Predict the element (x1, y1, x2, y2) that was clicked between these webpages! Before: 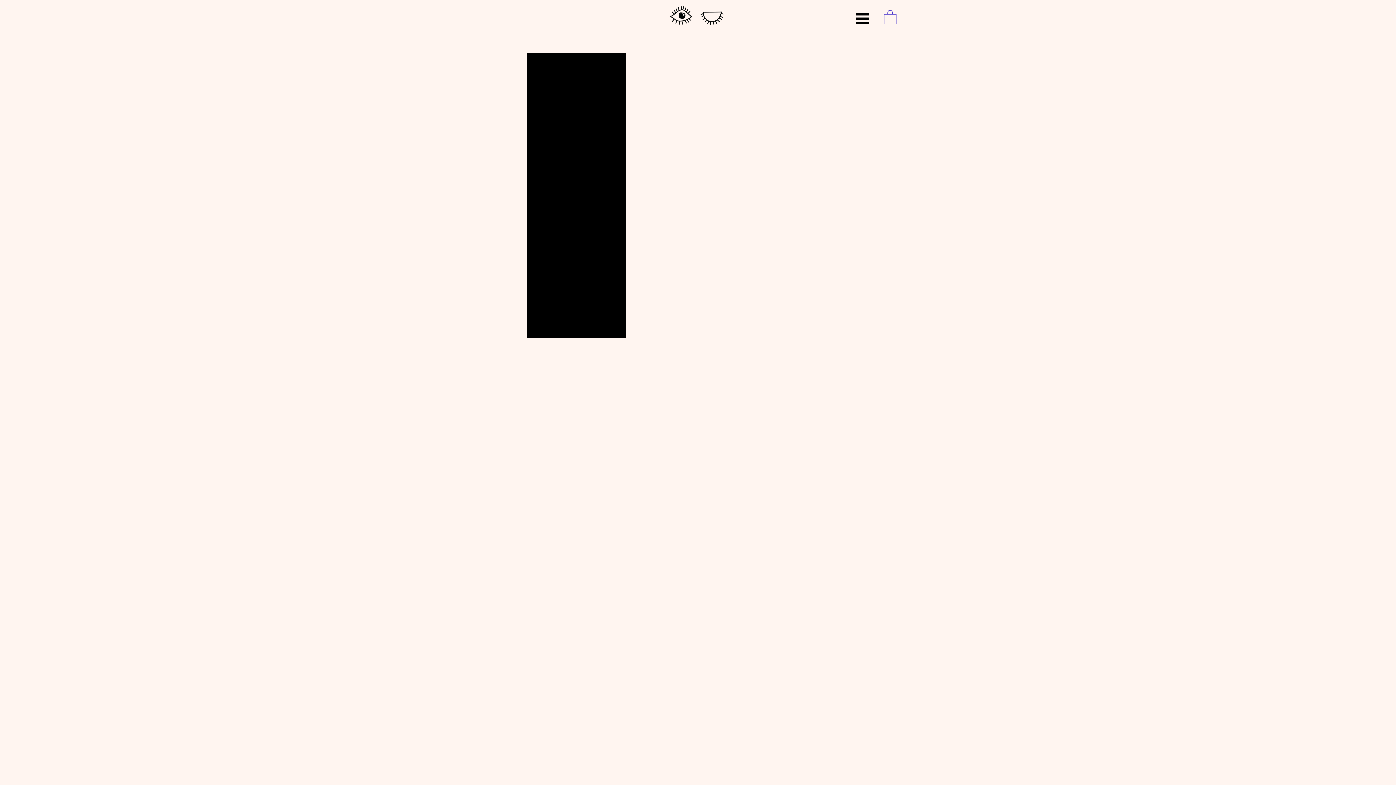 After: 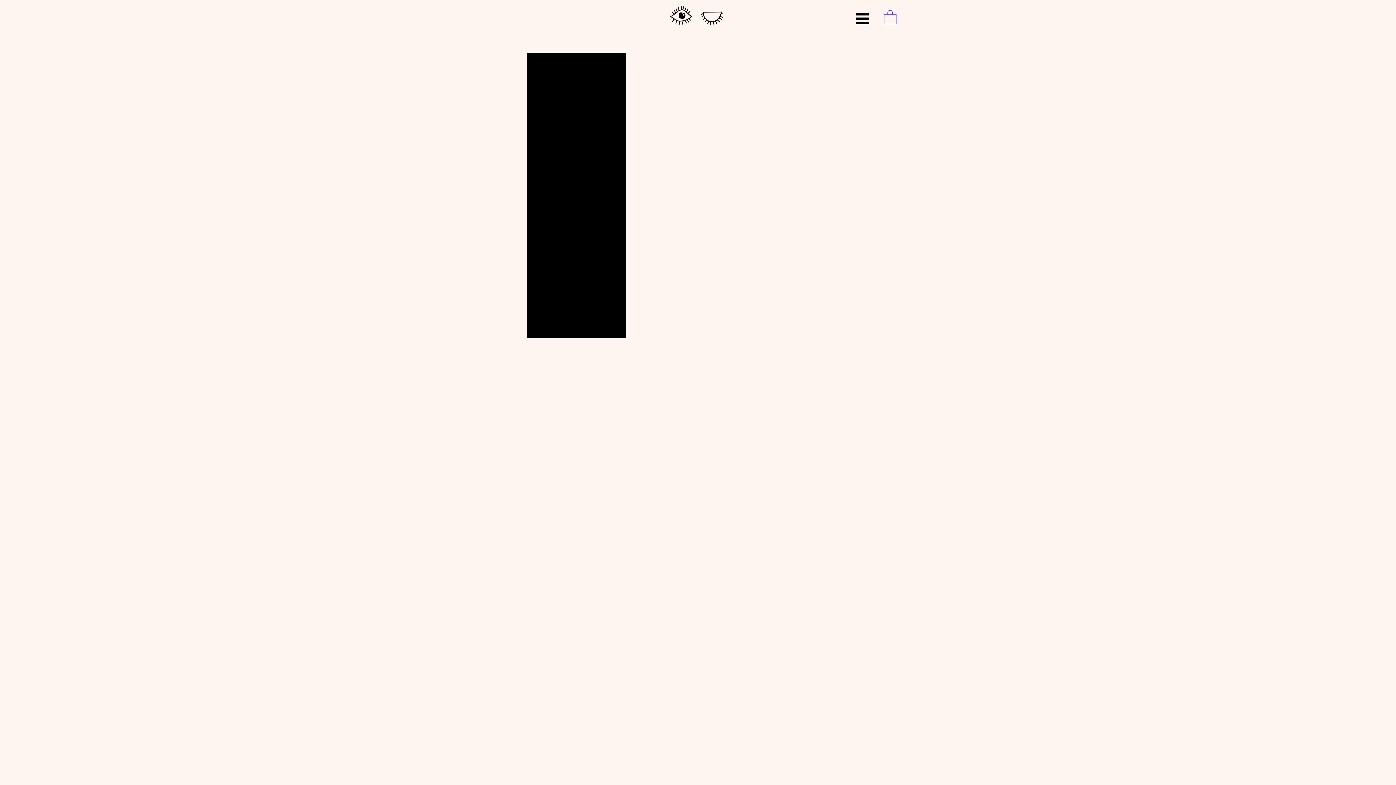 Action: bbox: (856, 13, 869, 24)